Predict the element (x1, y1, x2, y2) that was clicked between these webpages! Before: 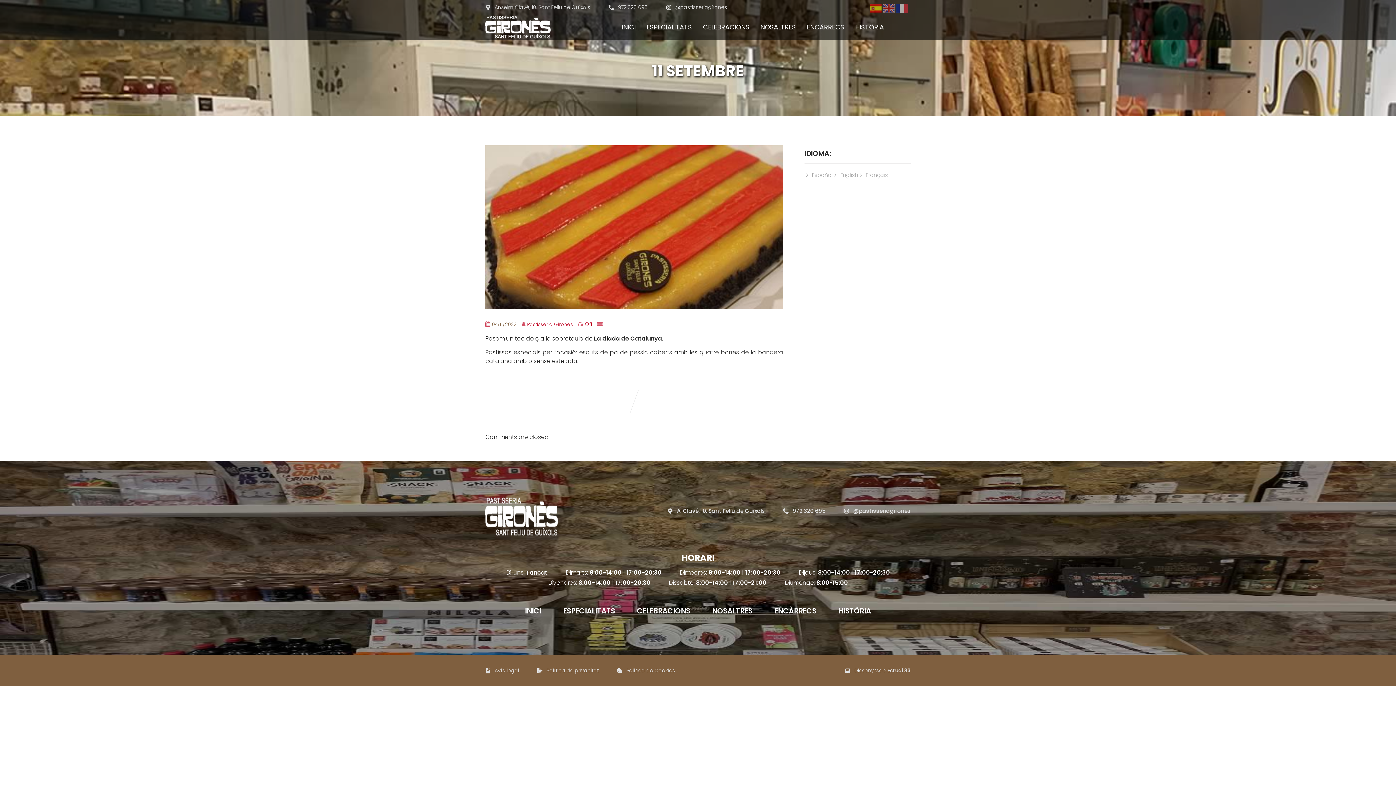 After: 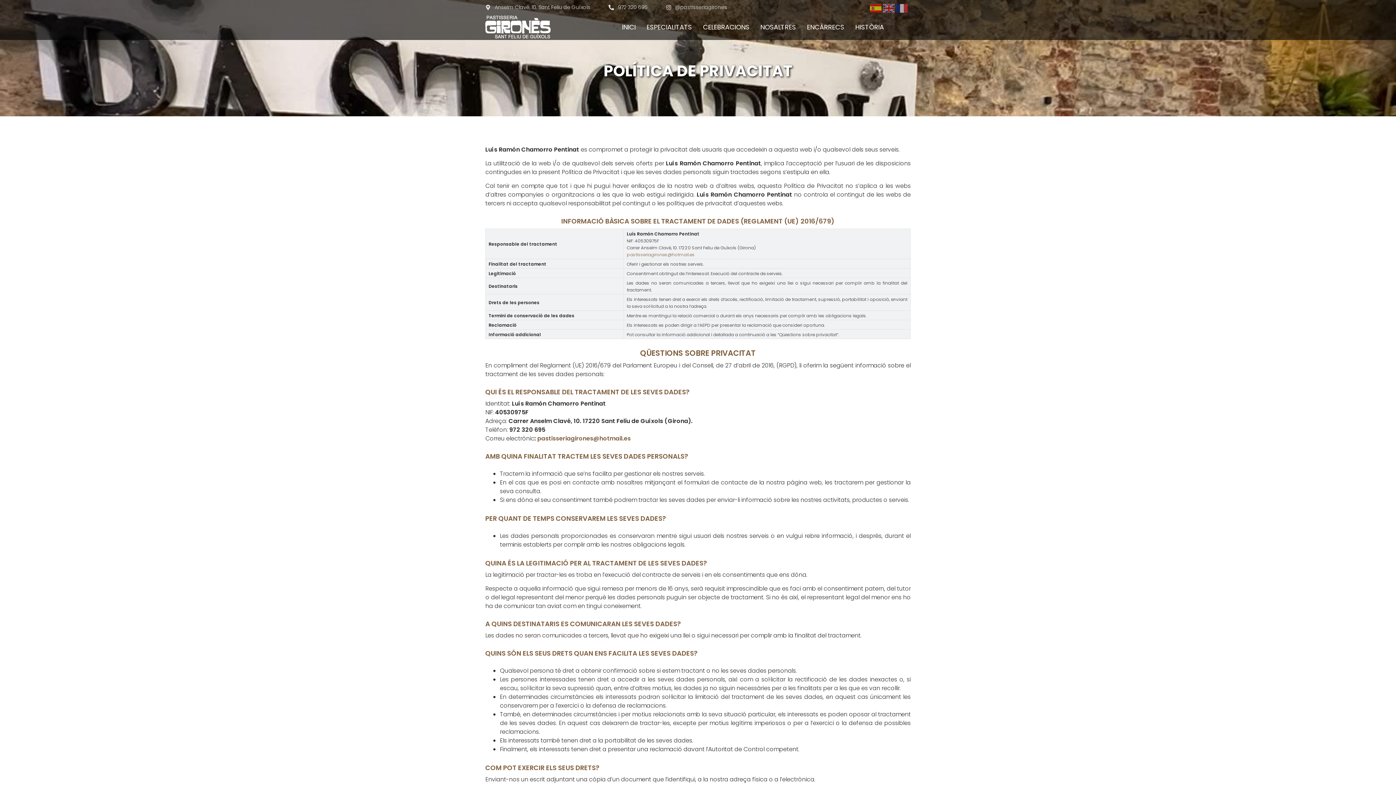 Action: bbox: (537, 666, 598, 675) label: Política de privacitat